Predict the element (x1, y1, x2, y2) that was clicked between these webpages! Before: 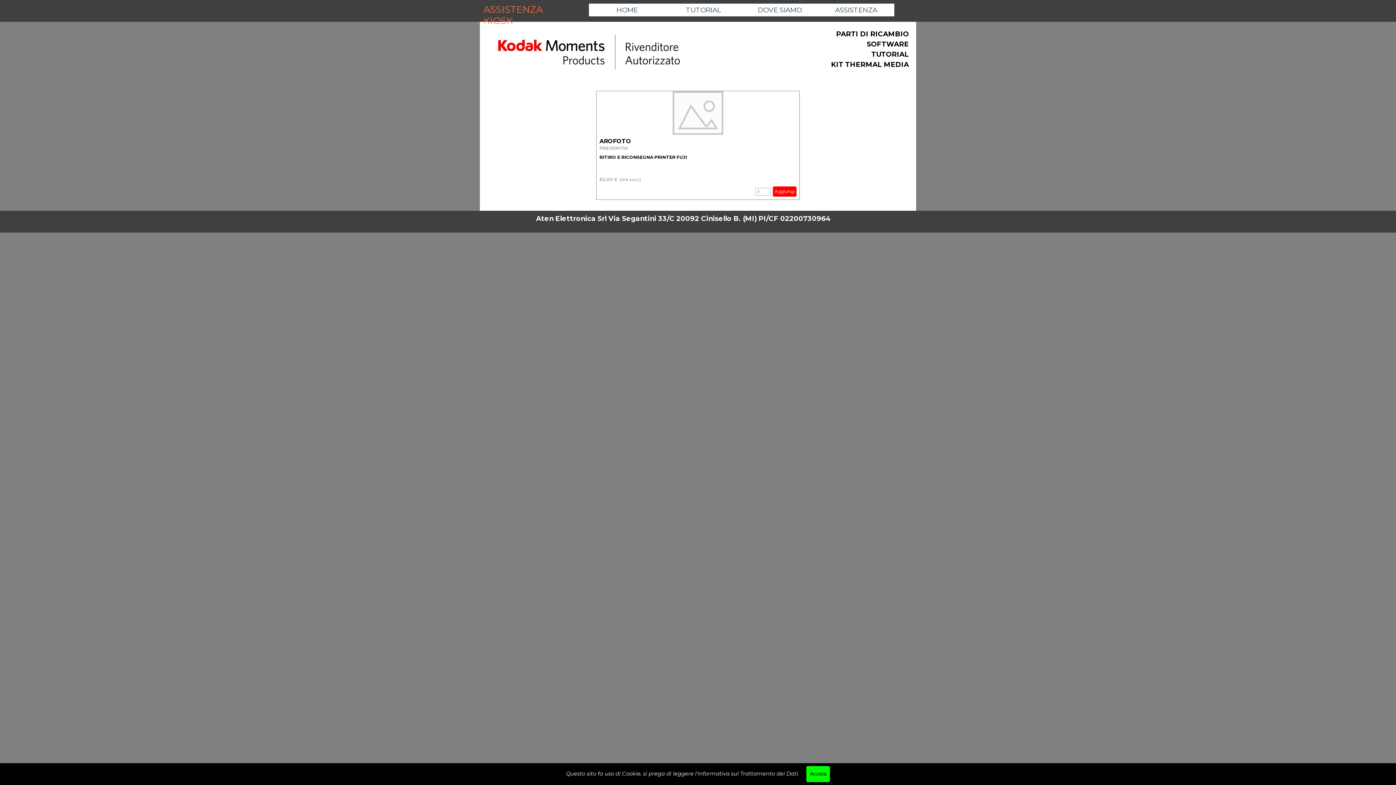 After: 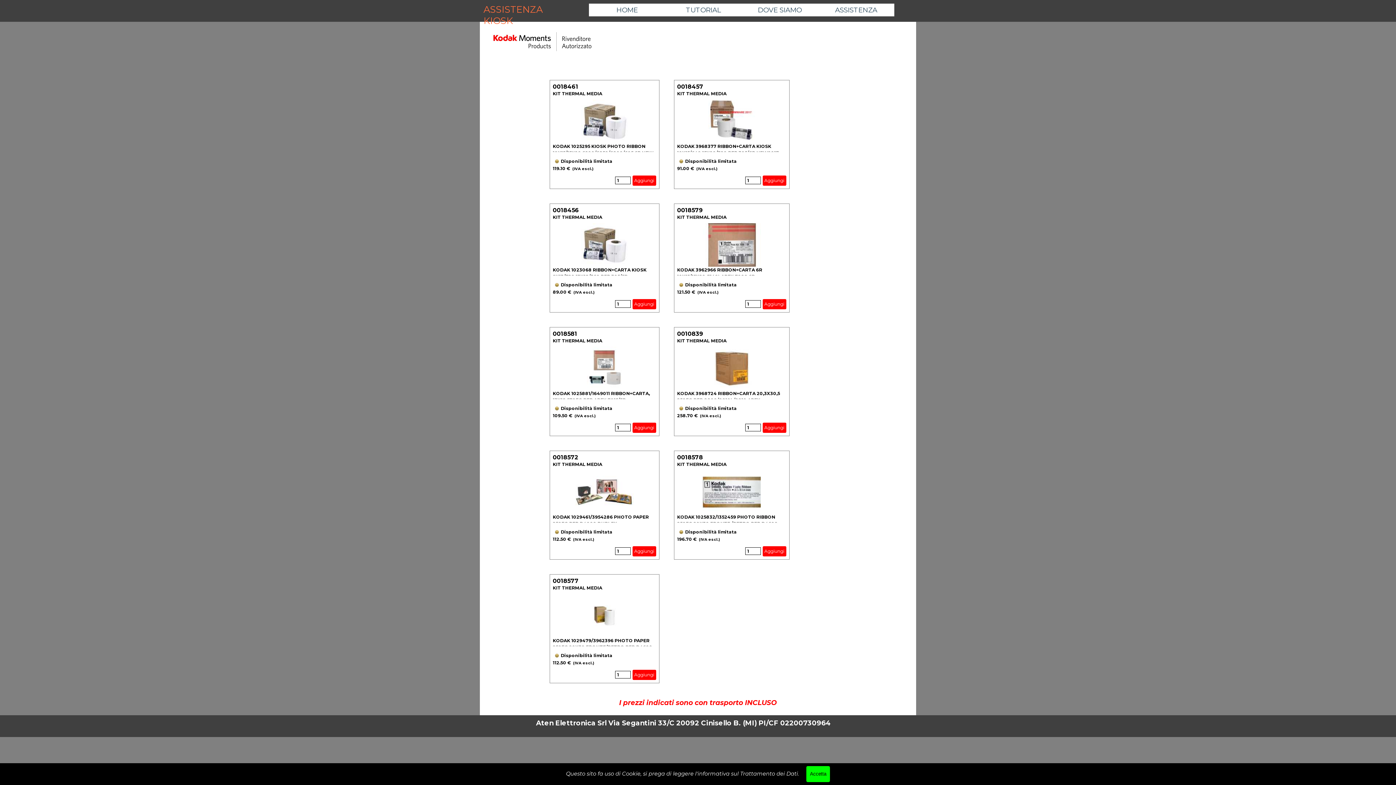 Action: label: KIT THERMAL MEDIA bbox: (831, 60, 909, 68)